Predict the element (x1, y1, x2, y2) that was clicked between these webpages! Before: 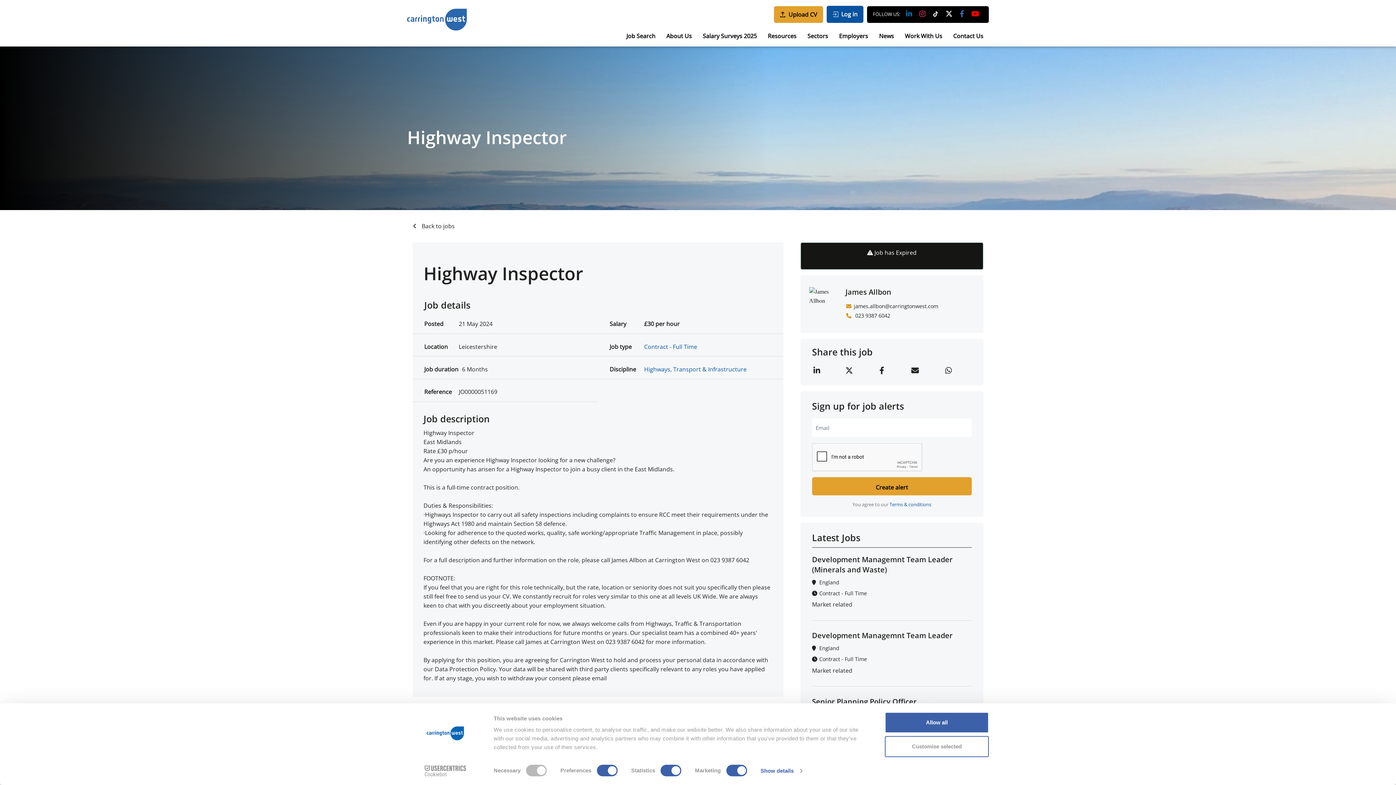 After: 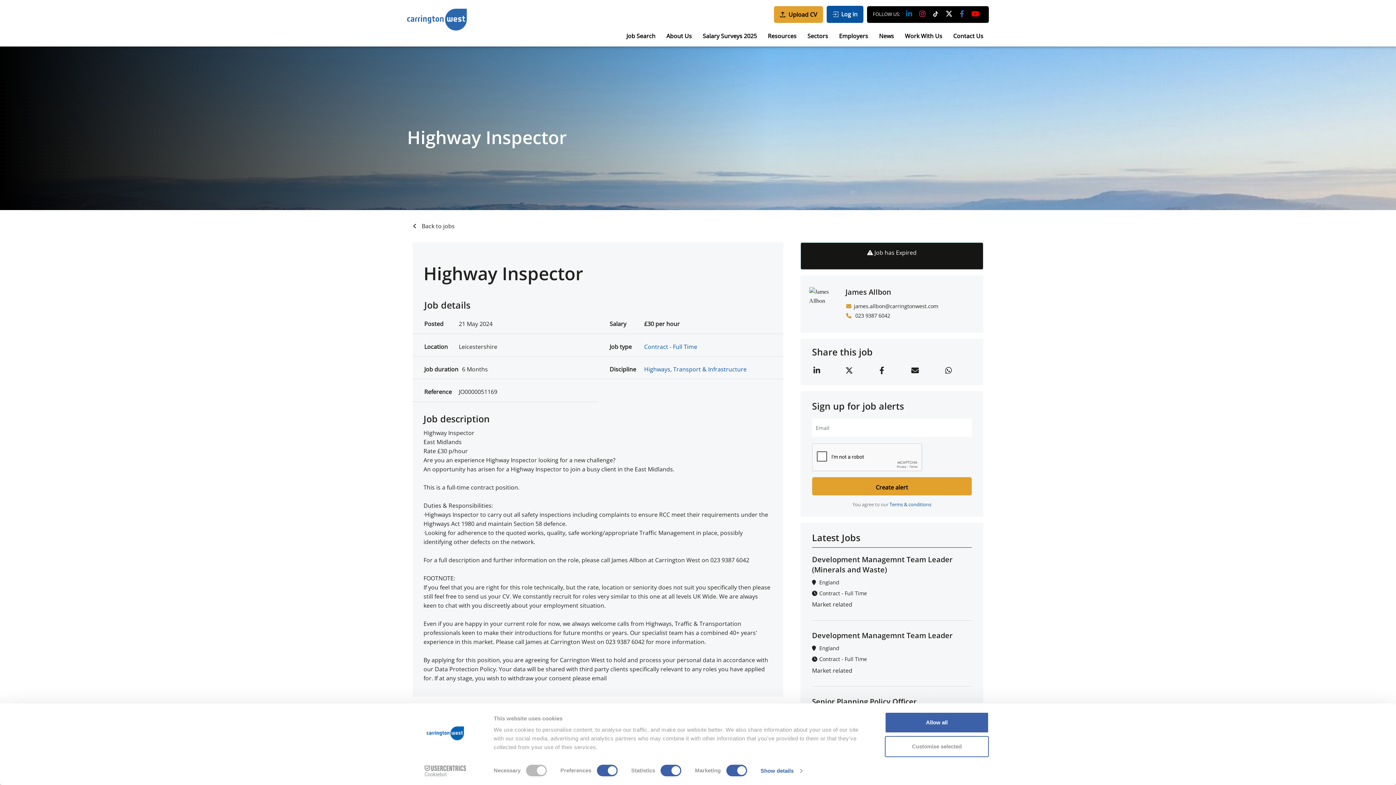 Action: label: Cookiebot - opens in a new window bbox: (413, 765, 477, 776)